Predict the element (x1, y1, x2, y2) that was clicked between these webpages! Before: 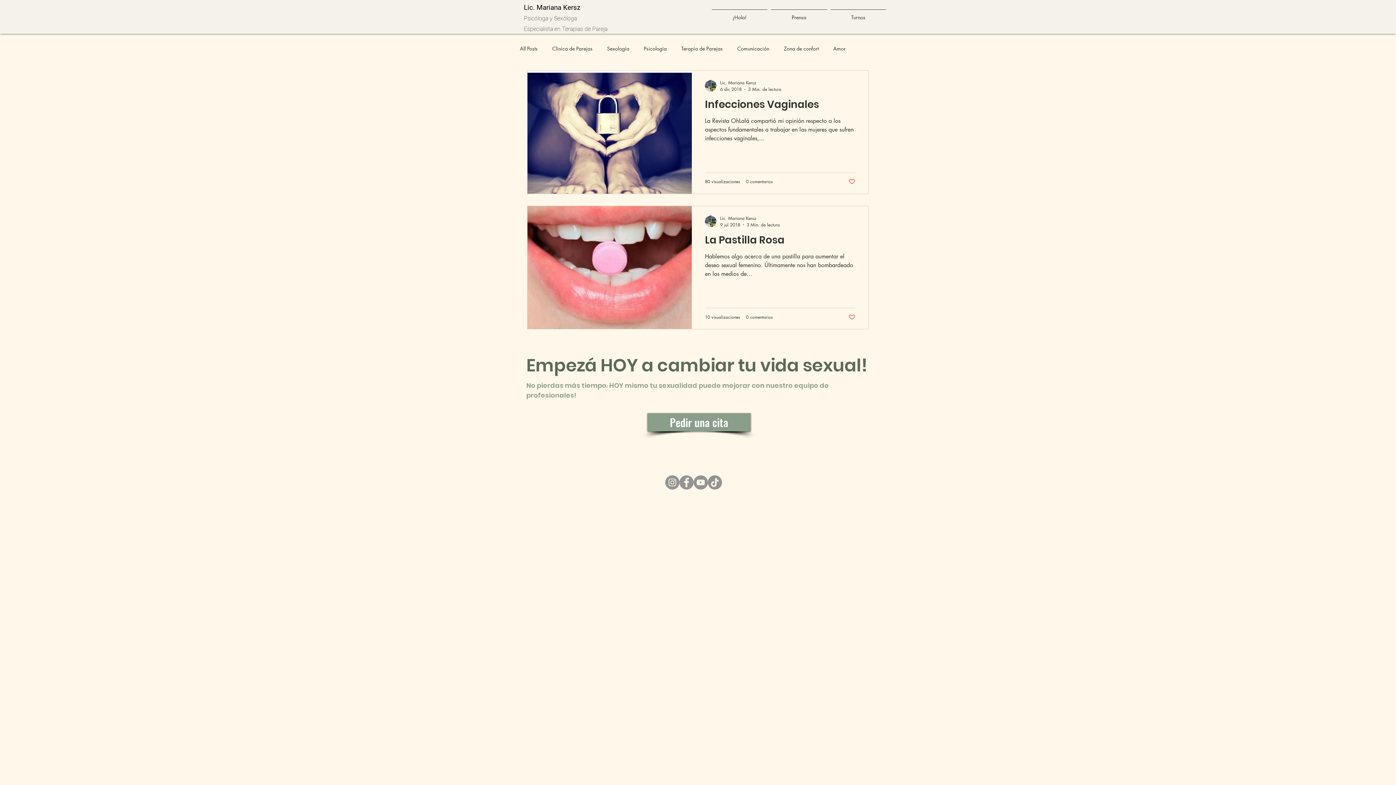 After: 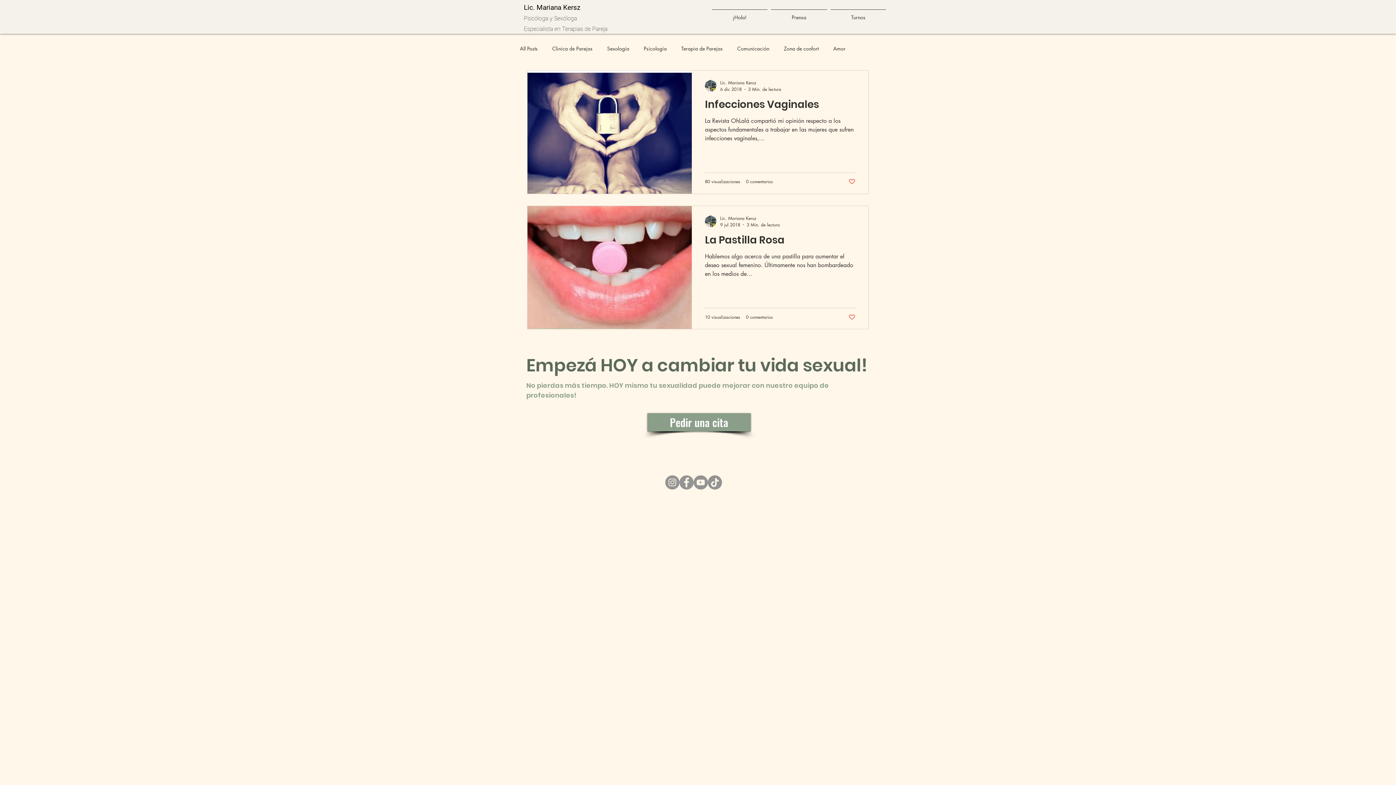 Action: bbox: (665, 475, 679, 489) label: Instagram